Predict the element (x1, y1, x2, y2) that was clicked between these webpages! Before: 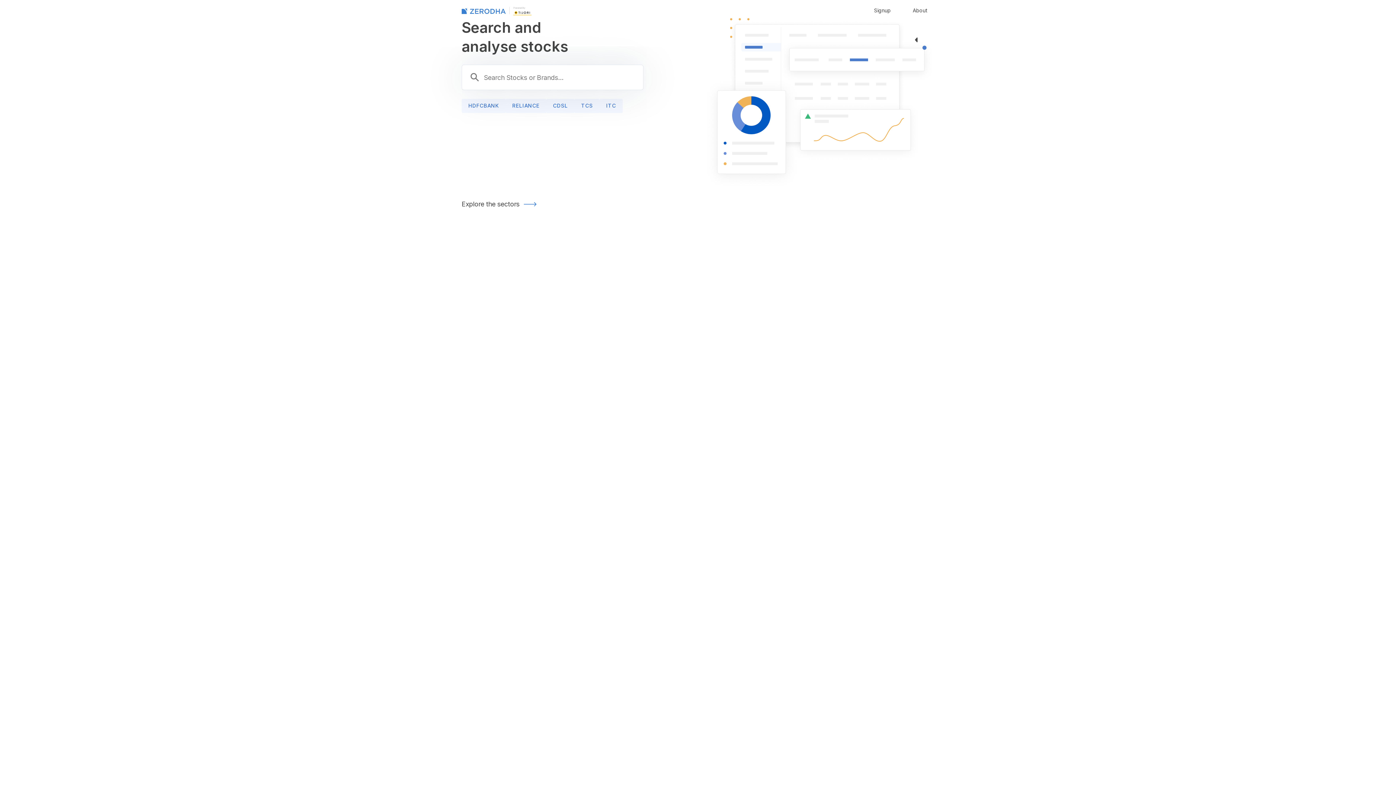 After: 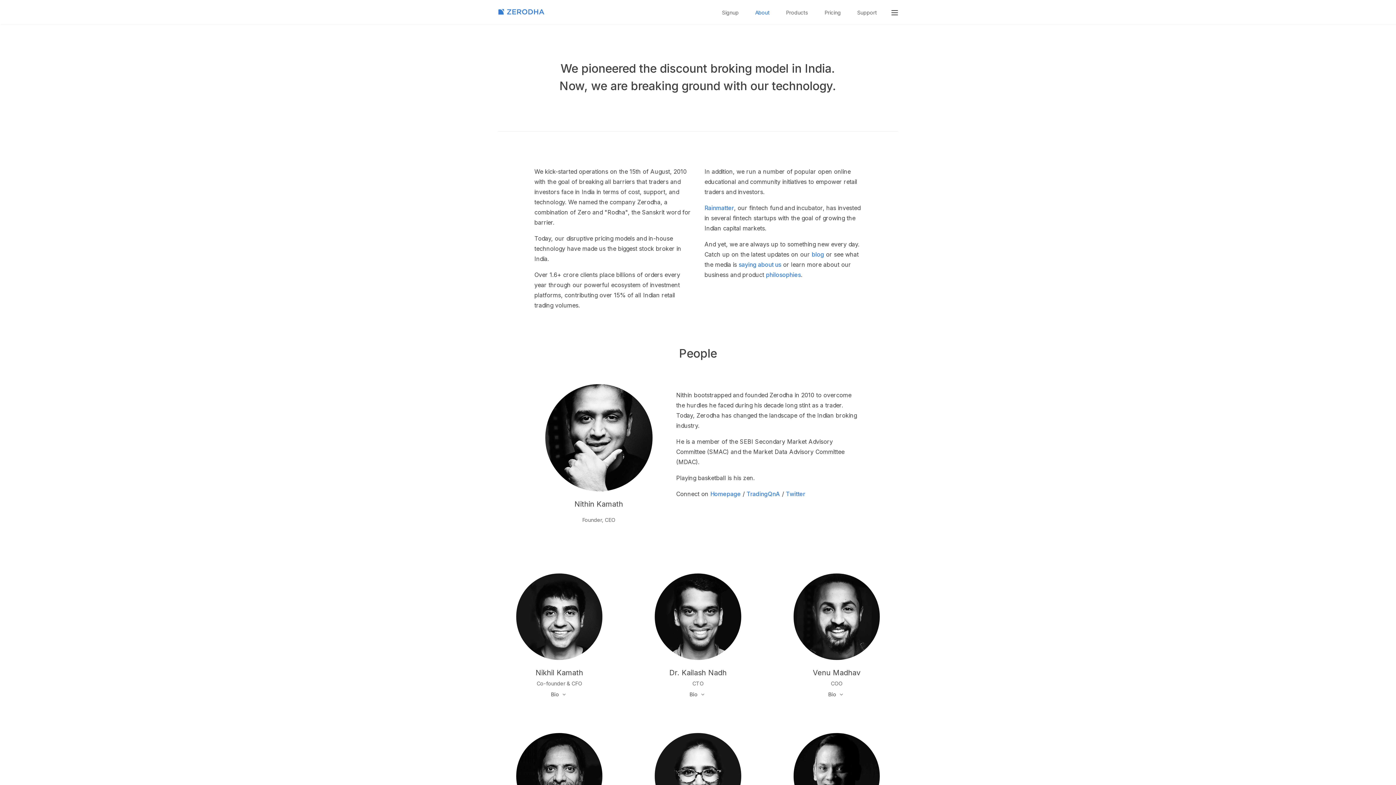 Action: label: About bbox: (905, 0, 934, 20)